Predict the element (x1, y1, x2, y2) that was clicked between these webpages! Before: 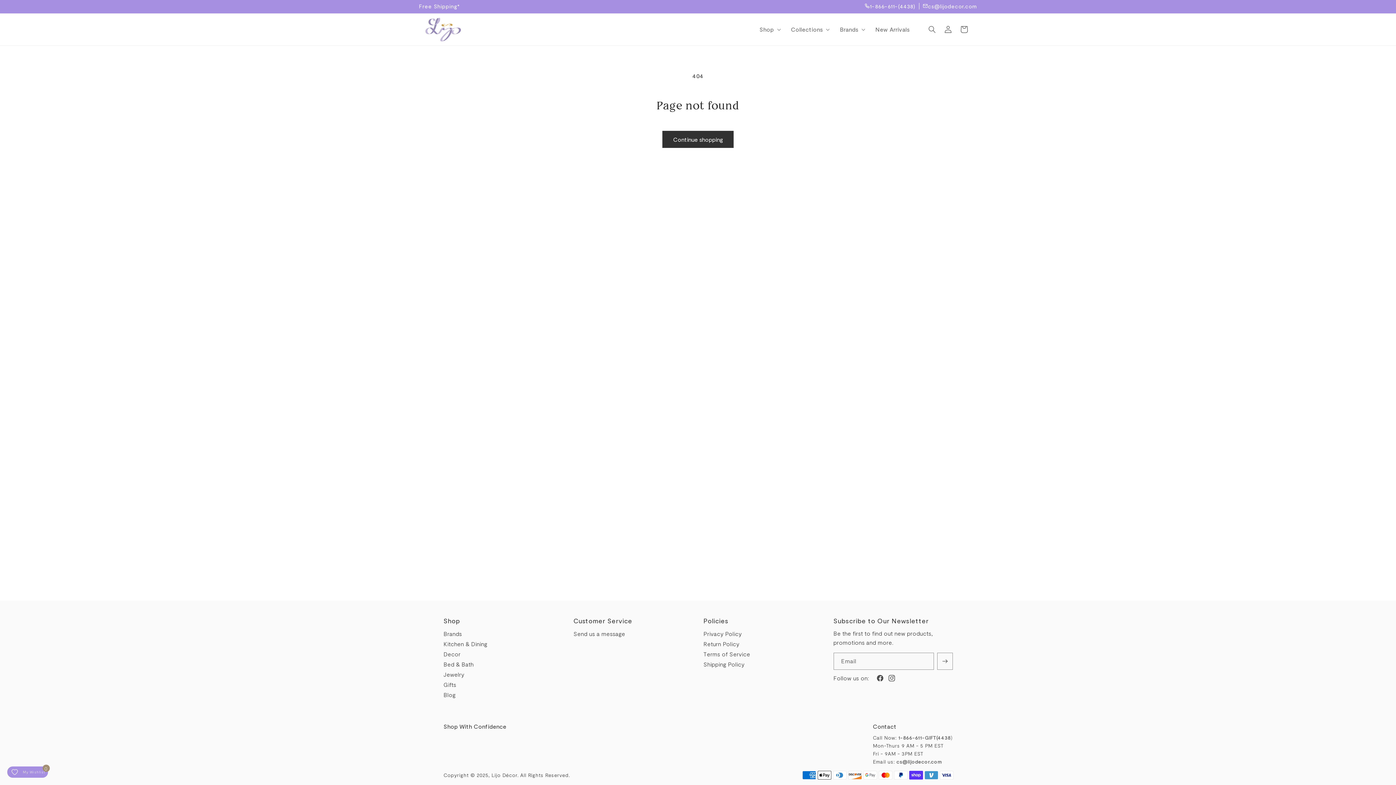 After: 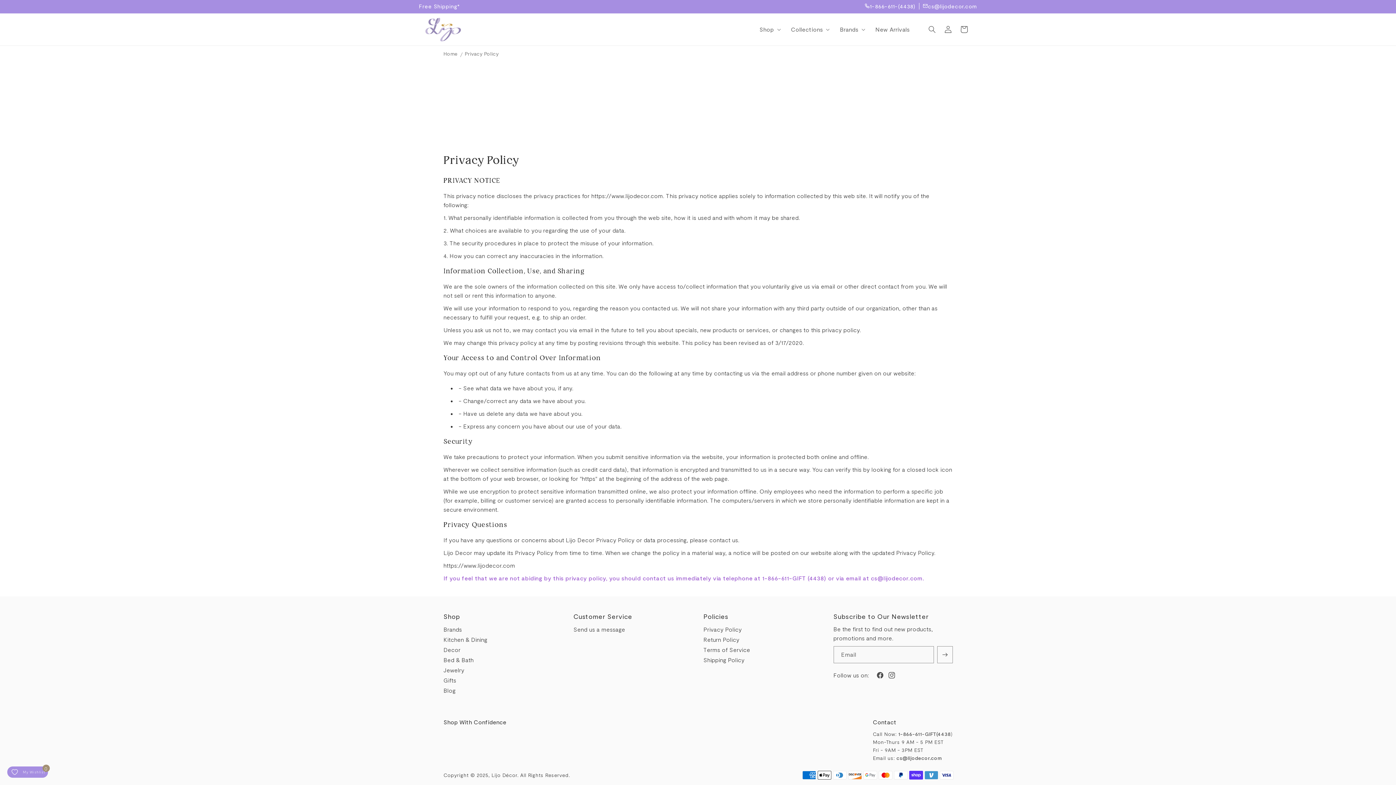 Action: bbox: (703, 629, 741, 639) label: Privacy Policy